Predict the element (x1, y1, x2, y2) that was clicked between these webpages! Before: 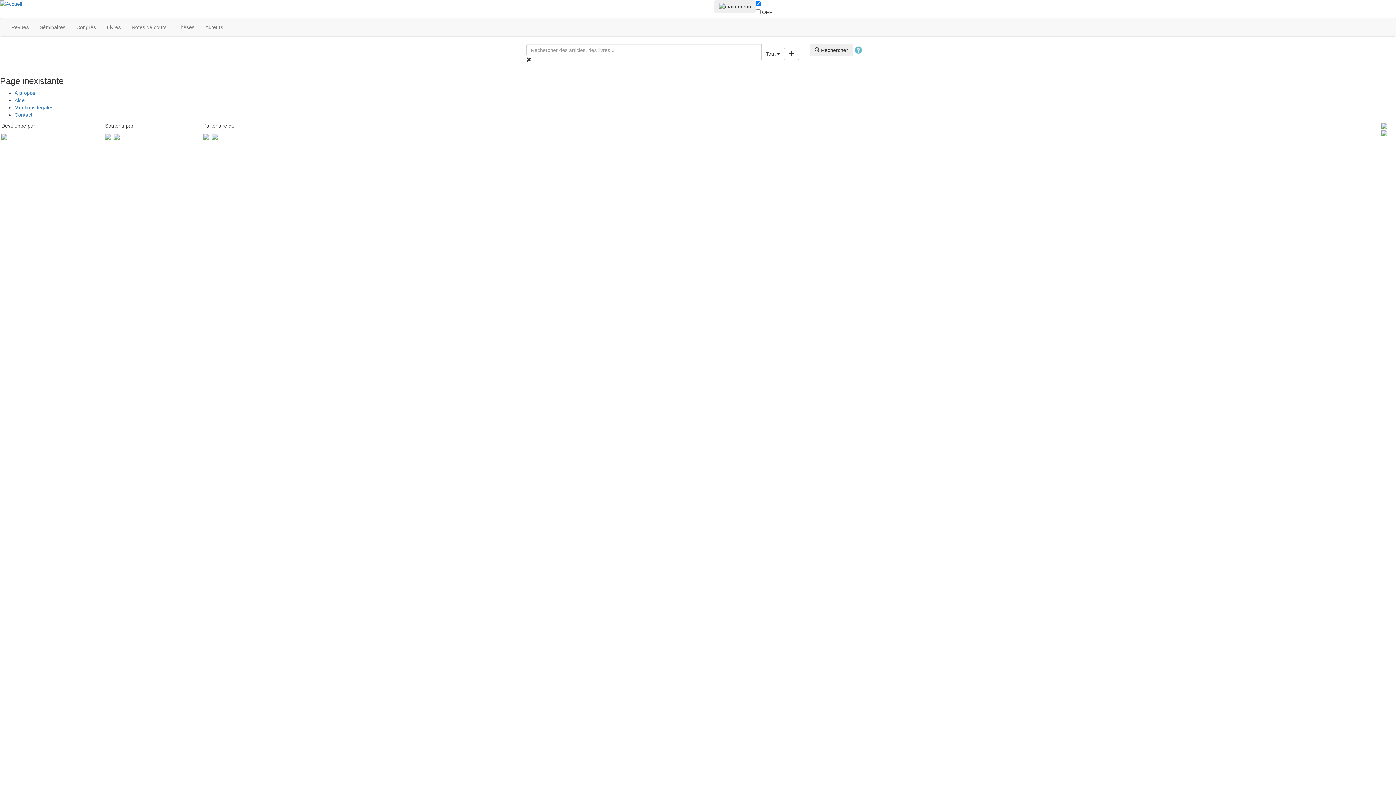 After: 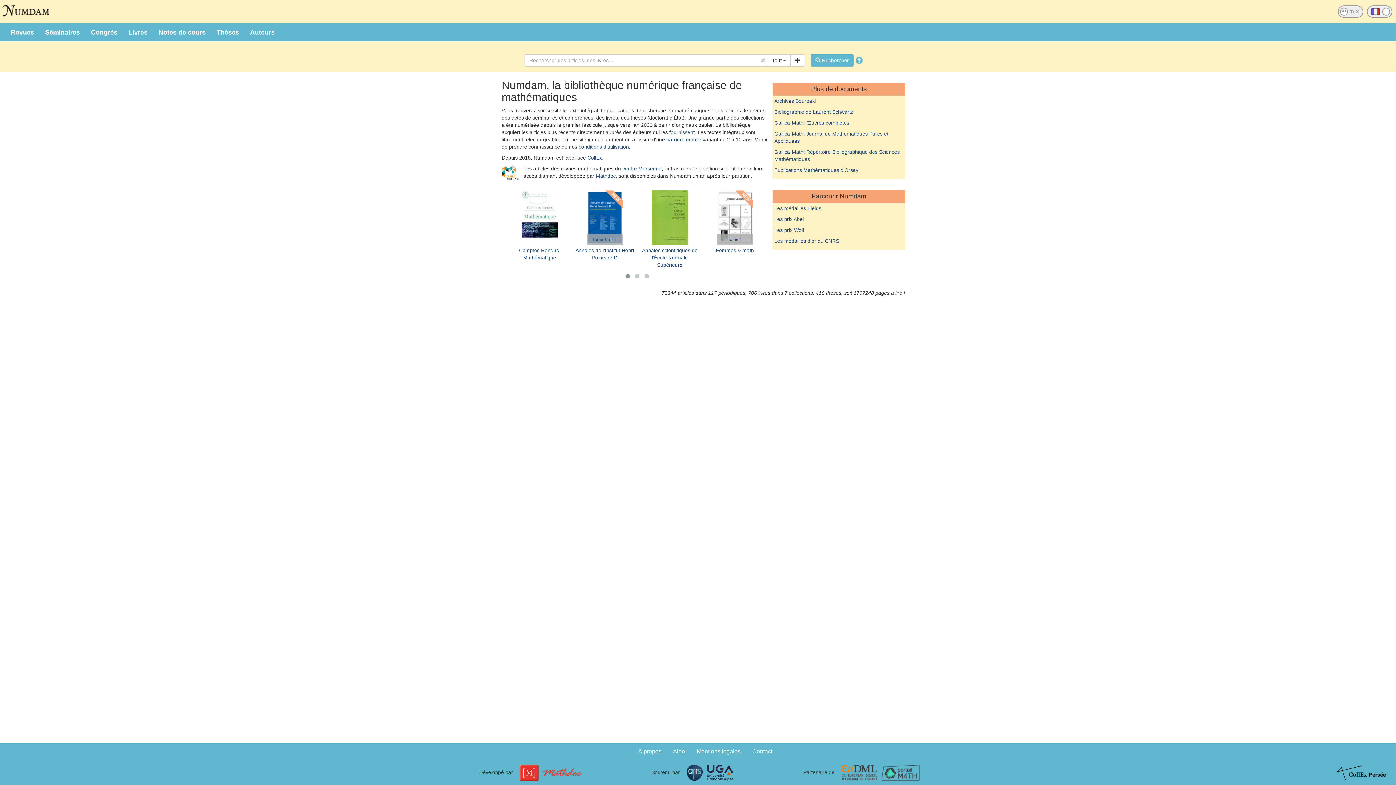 Action: bbox: (0, 0, 22, 6)